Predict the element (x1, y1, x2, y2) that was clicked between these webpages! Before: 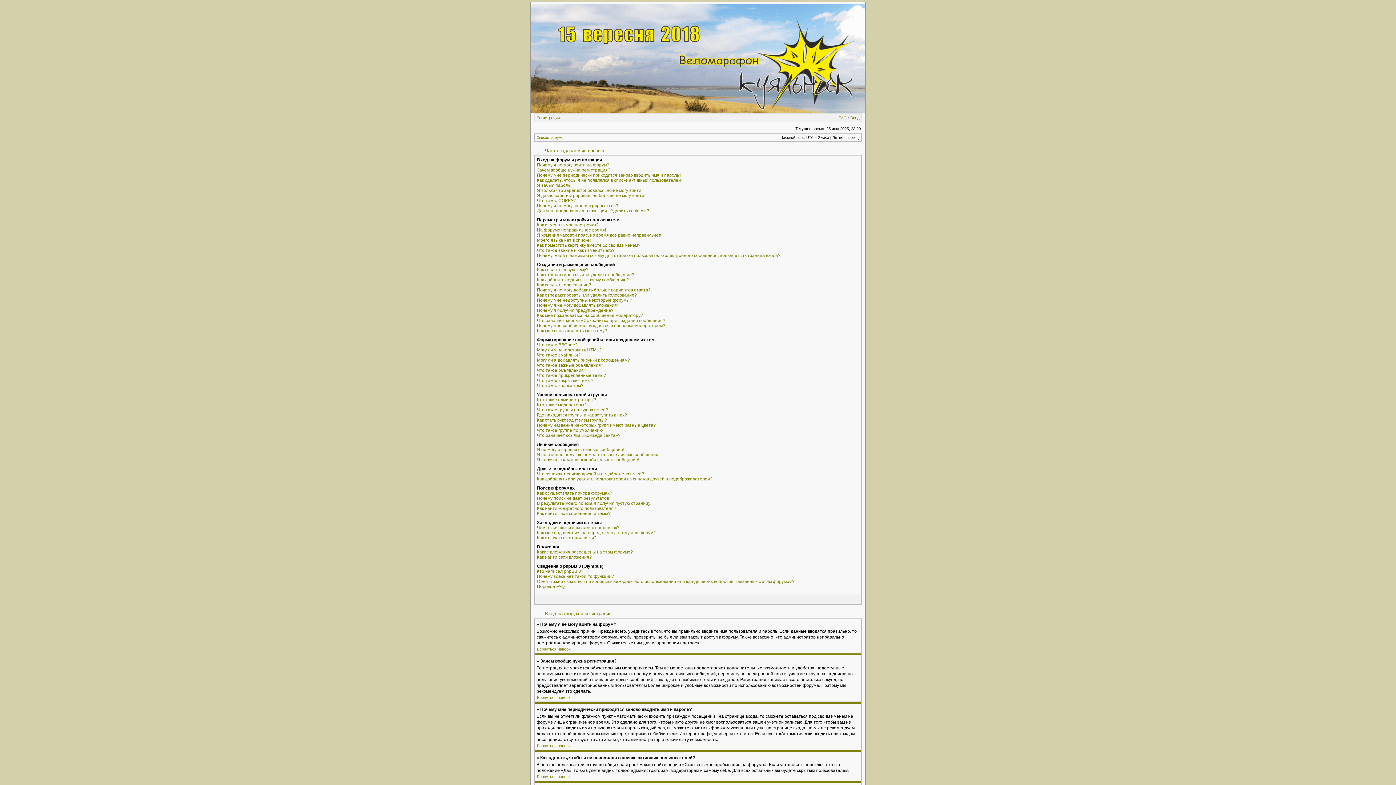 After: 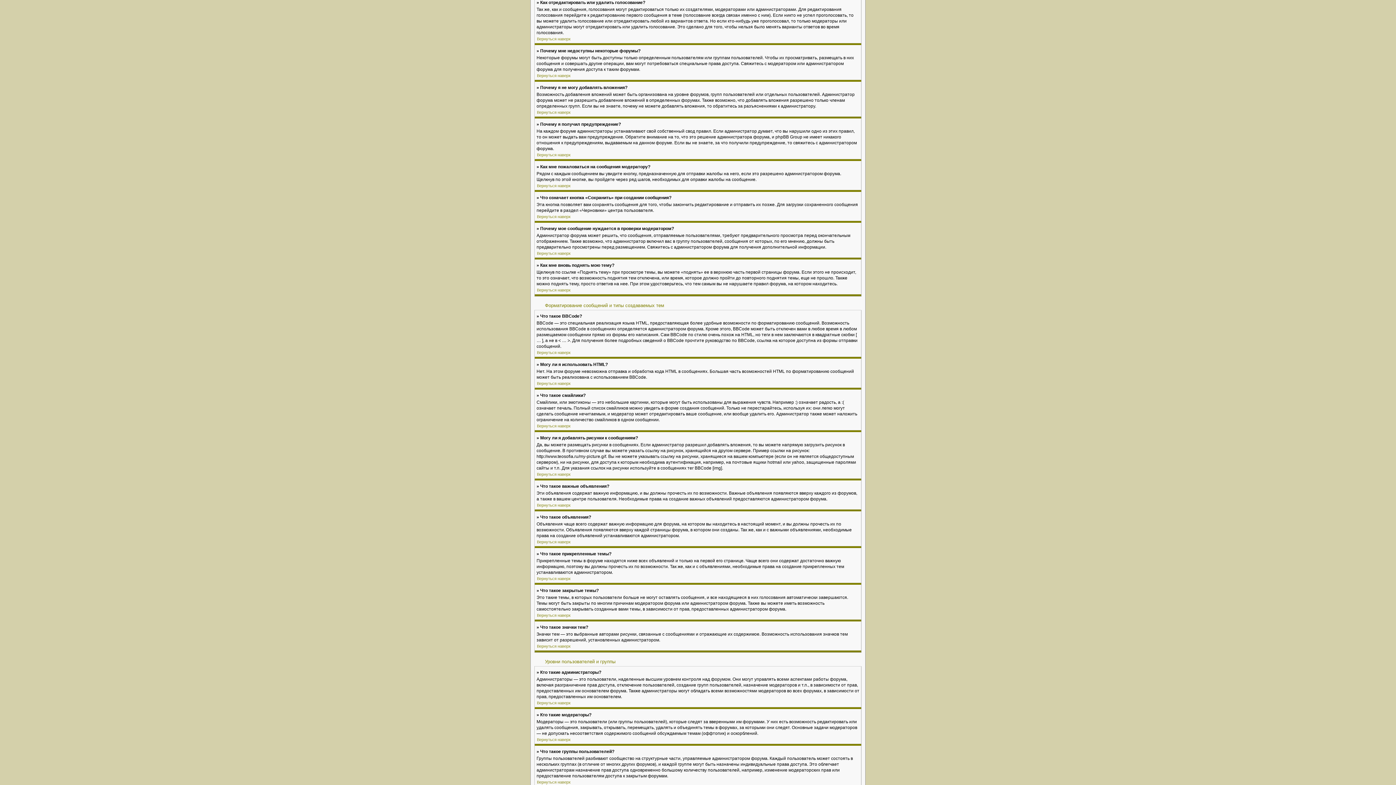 Action: bbox: (537, 292, 637, 297) label: Как отредактировать или удалить голосование?